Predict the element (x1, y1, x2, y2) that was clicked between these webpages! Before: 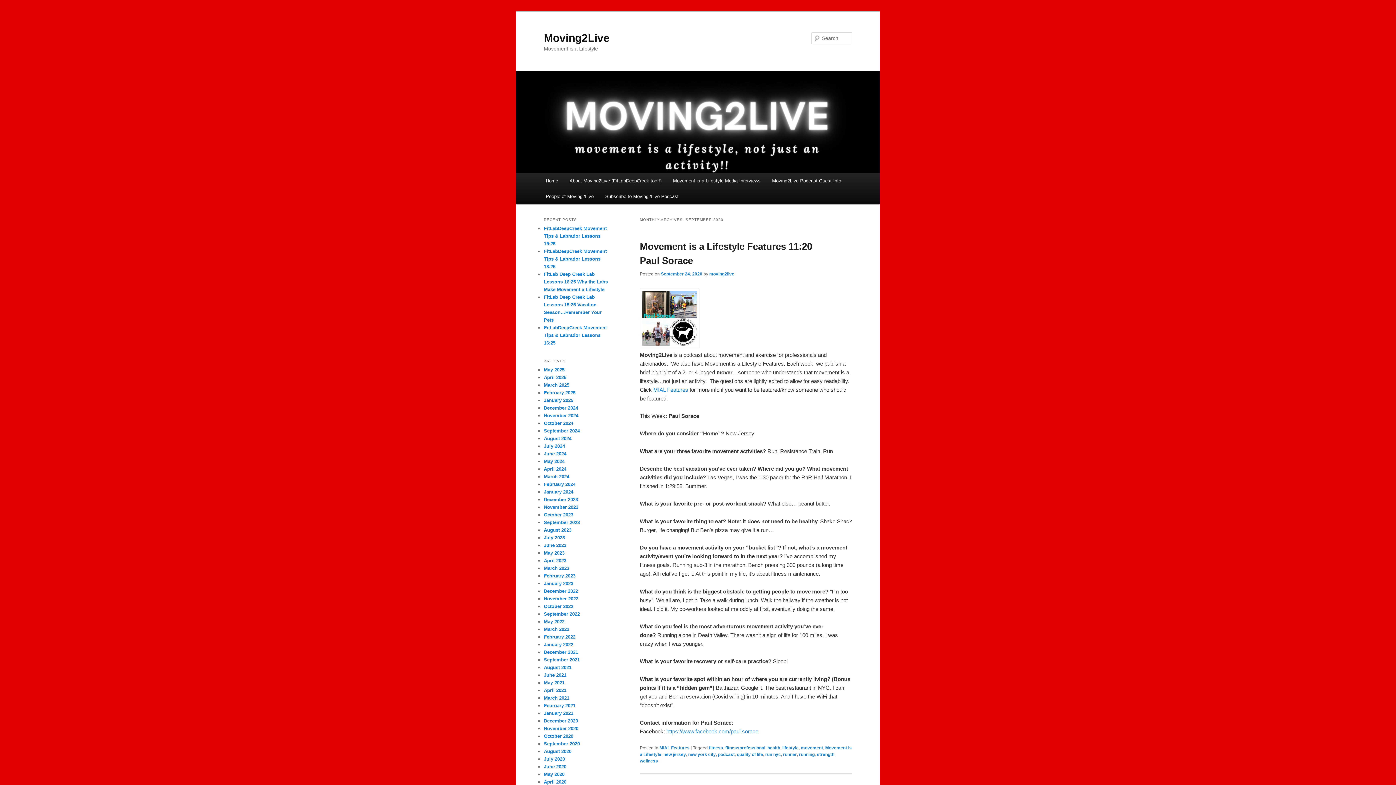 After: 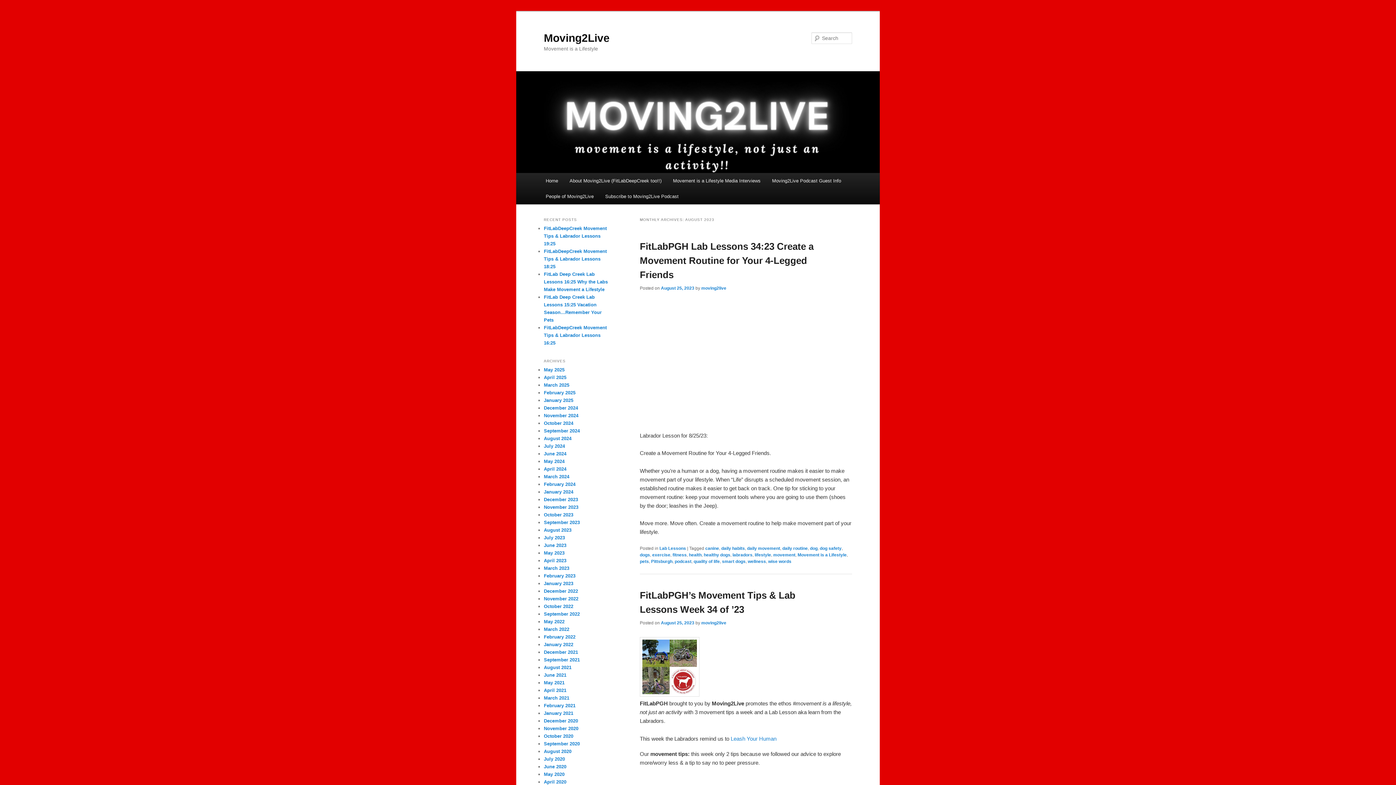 Action: label: August 2023 bbox: (544, 527, 571, 533)